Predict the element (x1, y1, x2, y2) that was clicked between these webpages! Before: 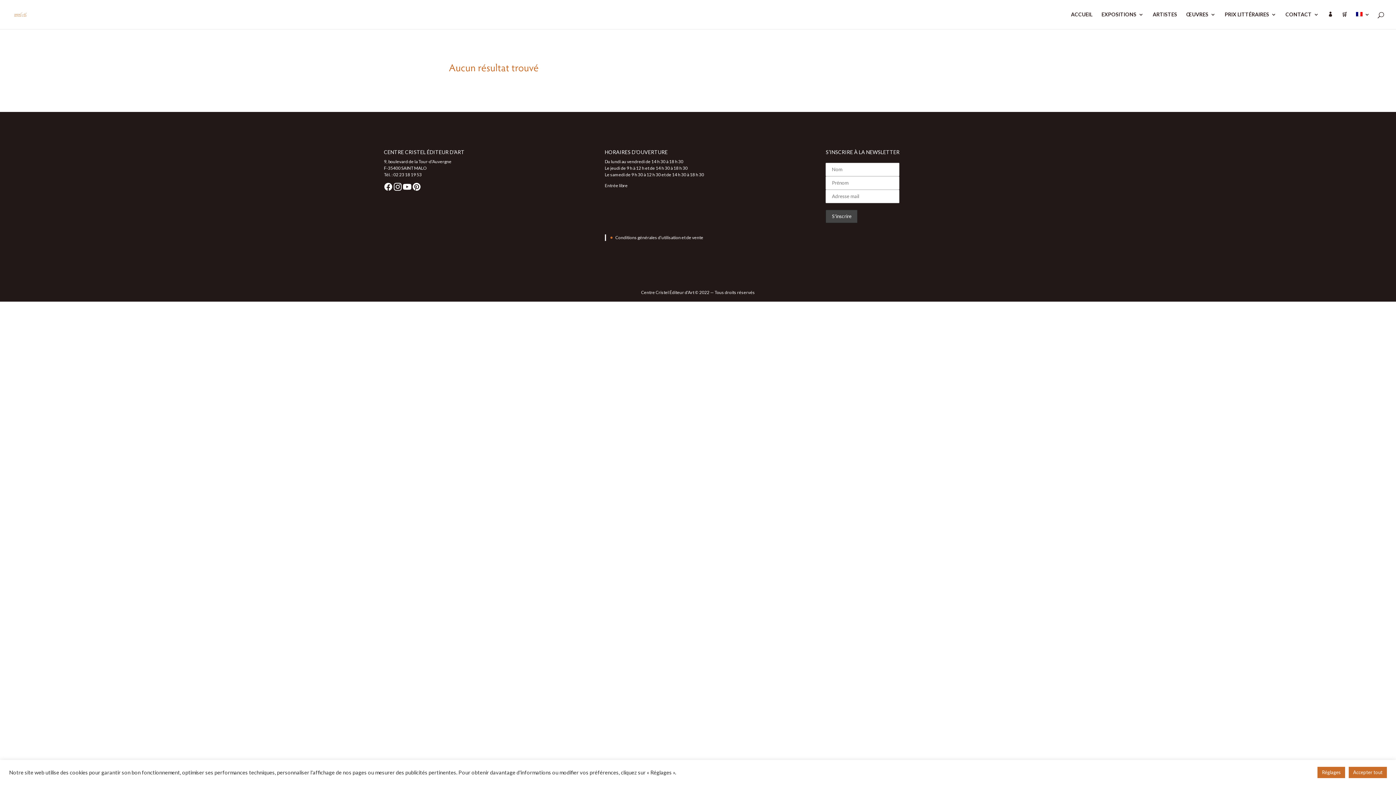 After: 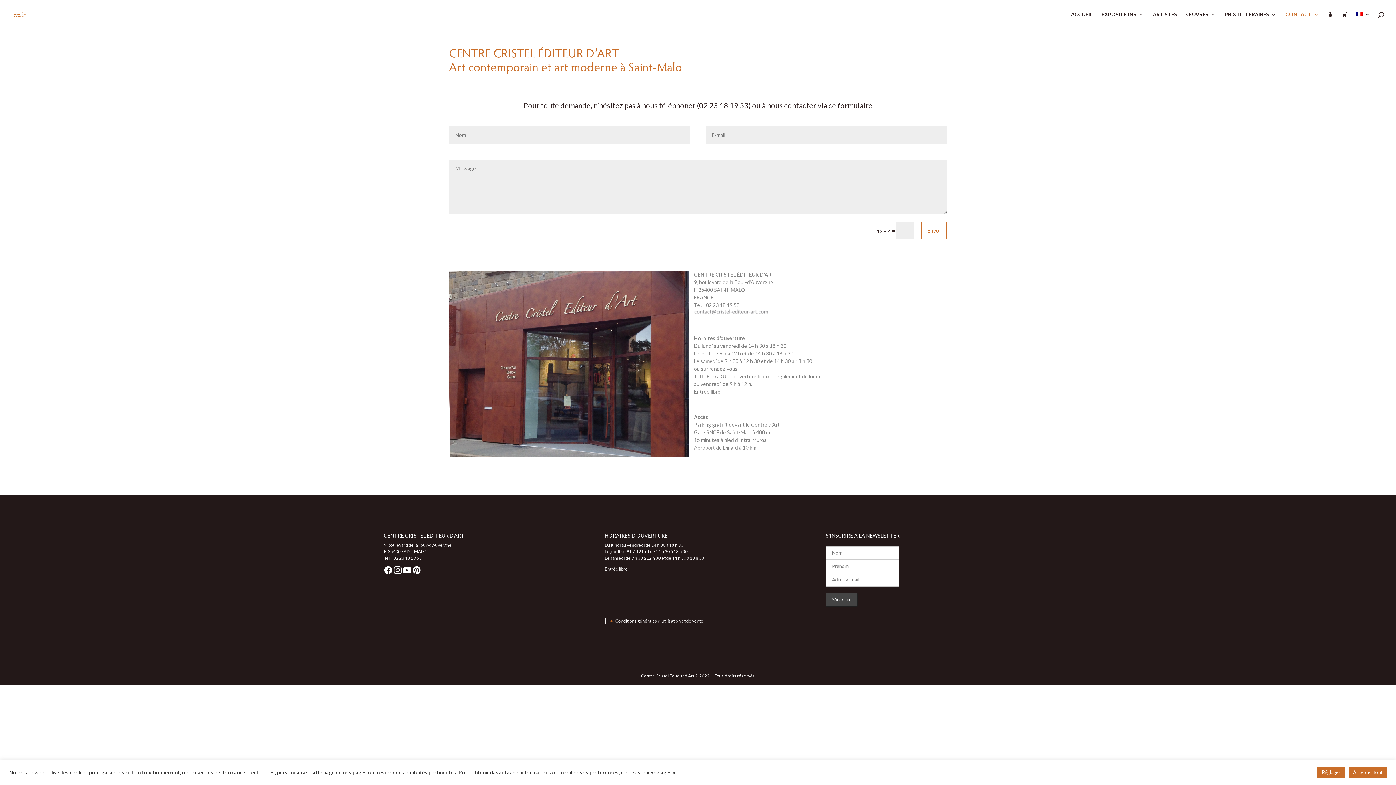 Action: bbox: (1285, 12, 1319, 29) label: CONTACT